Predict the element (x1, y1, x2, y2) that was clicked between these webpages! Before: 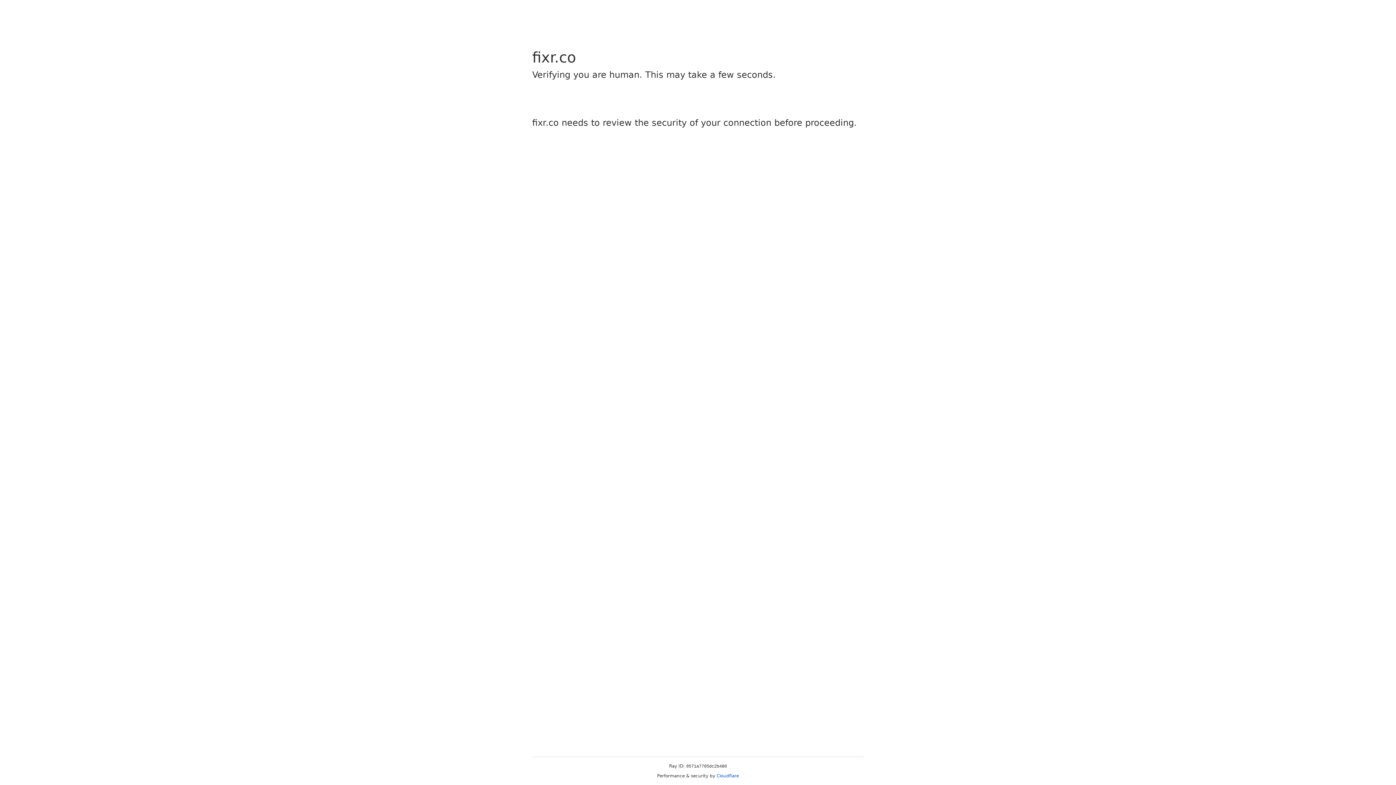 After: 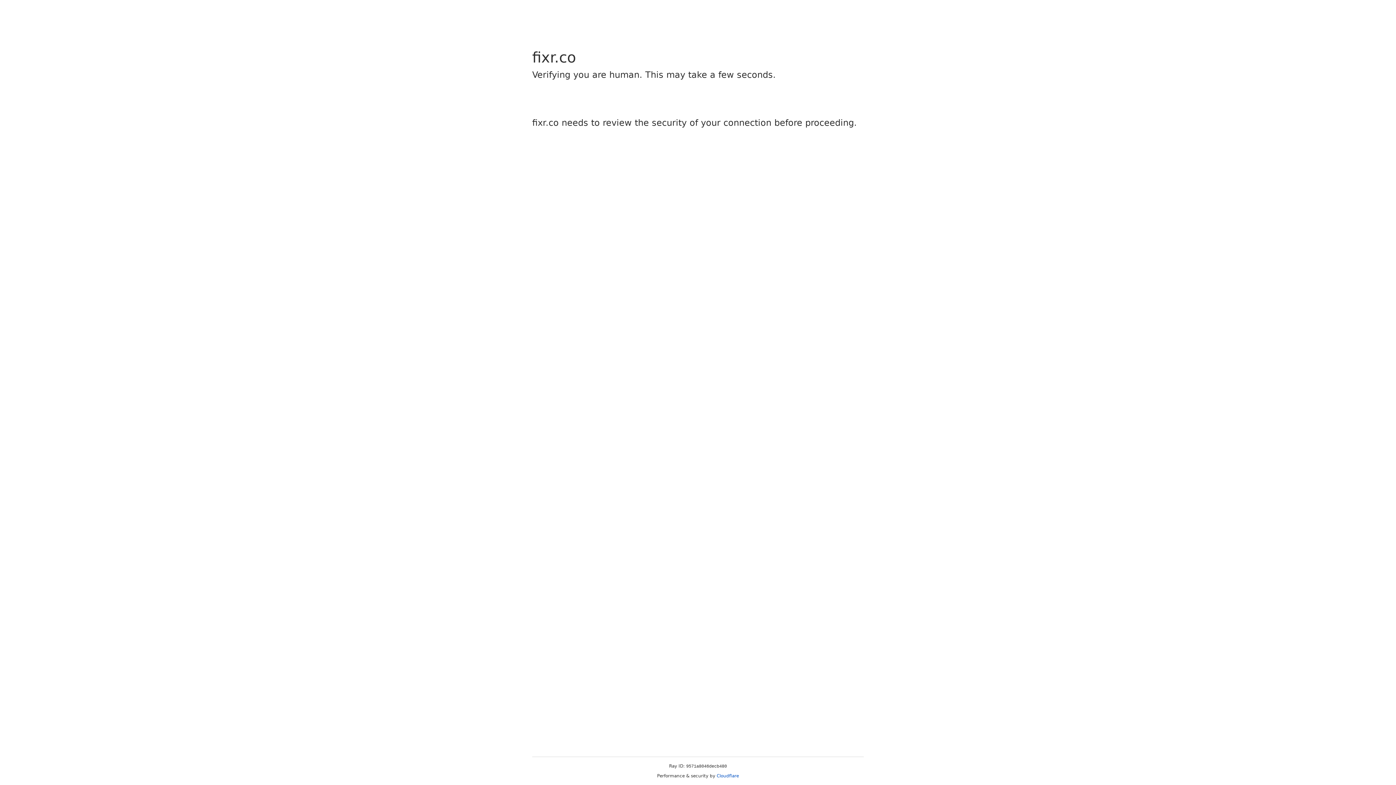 Action: bbox: (716, 773, 739, 778) label: Cloudflare